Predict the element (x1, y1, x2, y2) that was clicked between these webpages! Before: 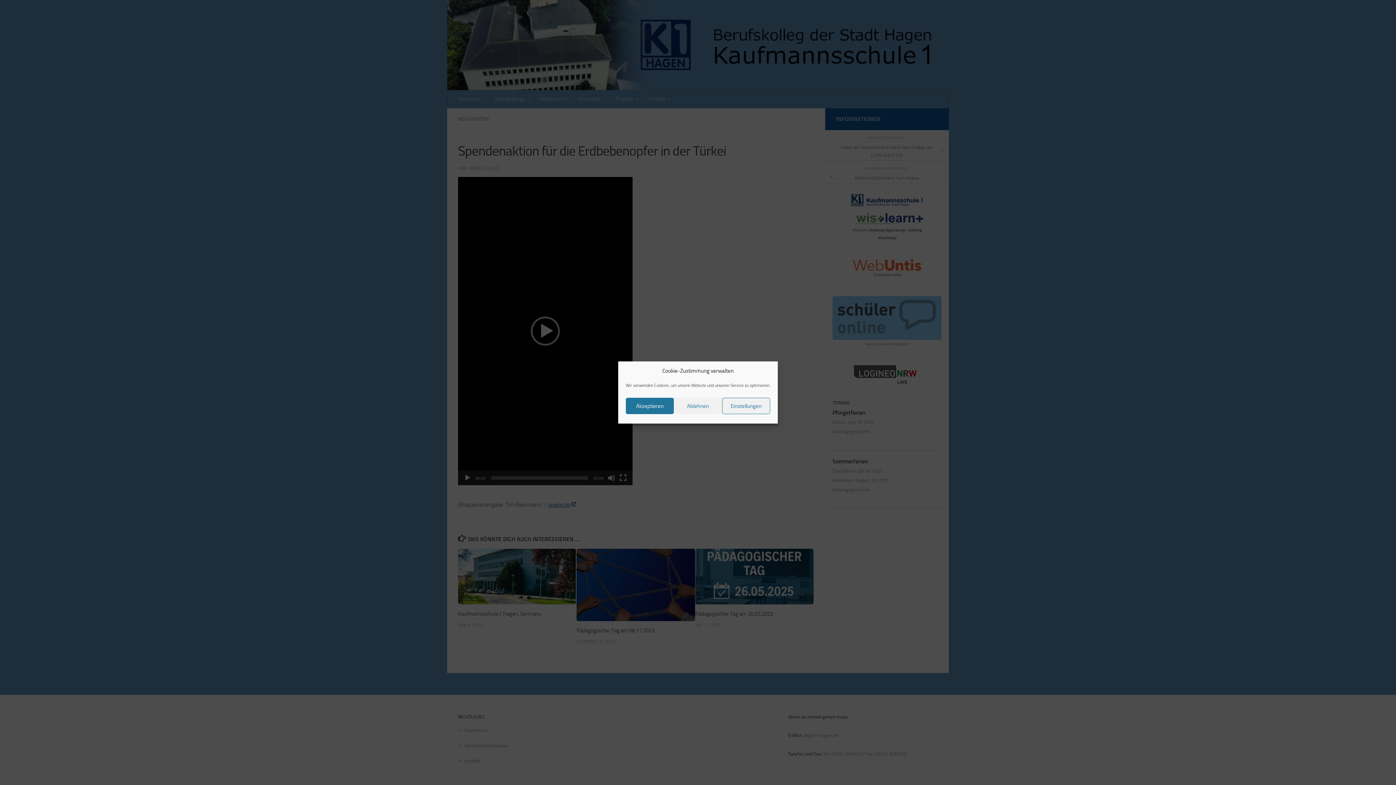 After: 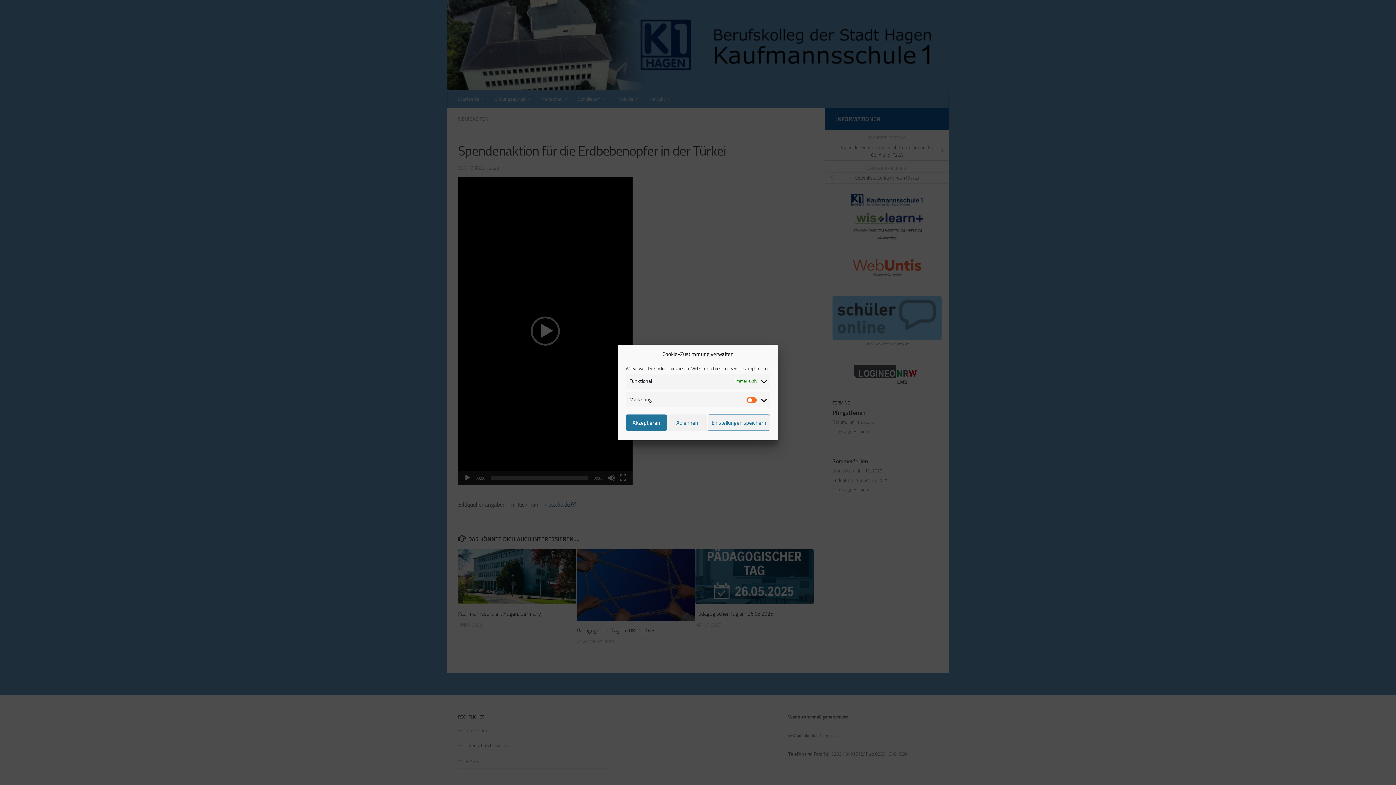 Action: bbox: (722, 398, 770, 414) label: Einstellungen